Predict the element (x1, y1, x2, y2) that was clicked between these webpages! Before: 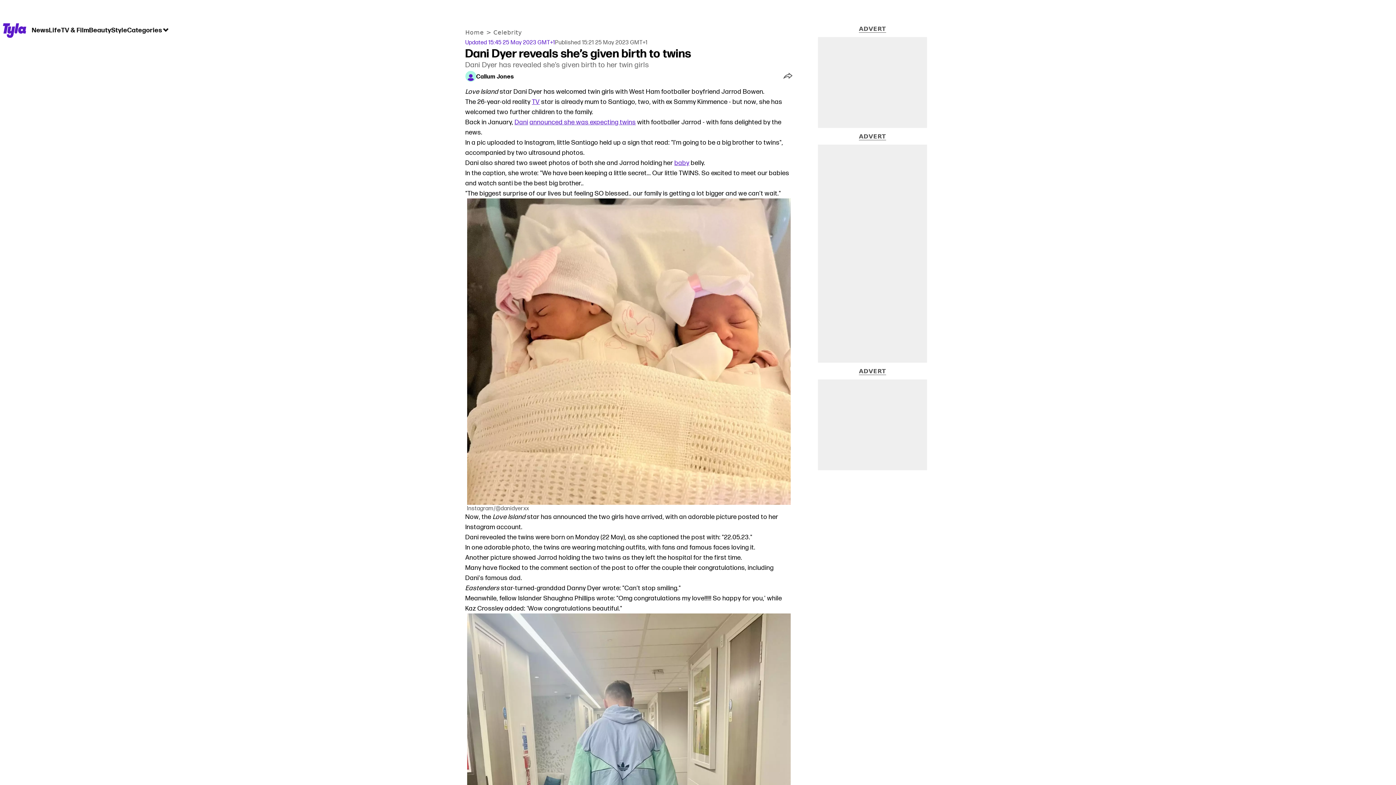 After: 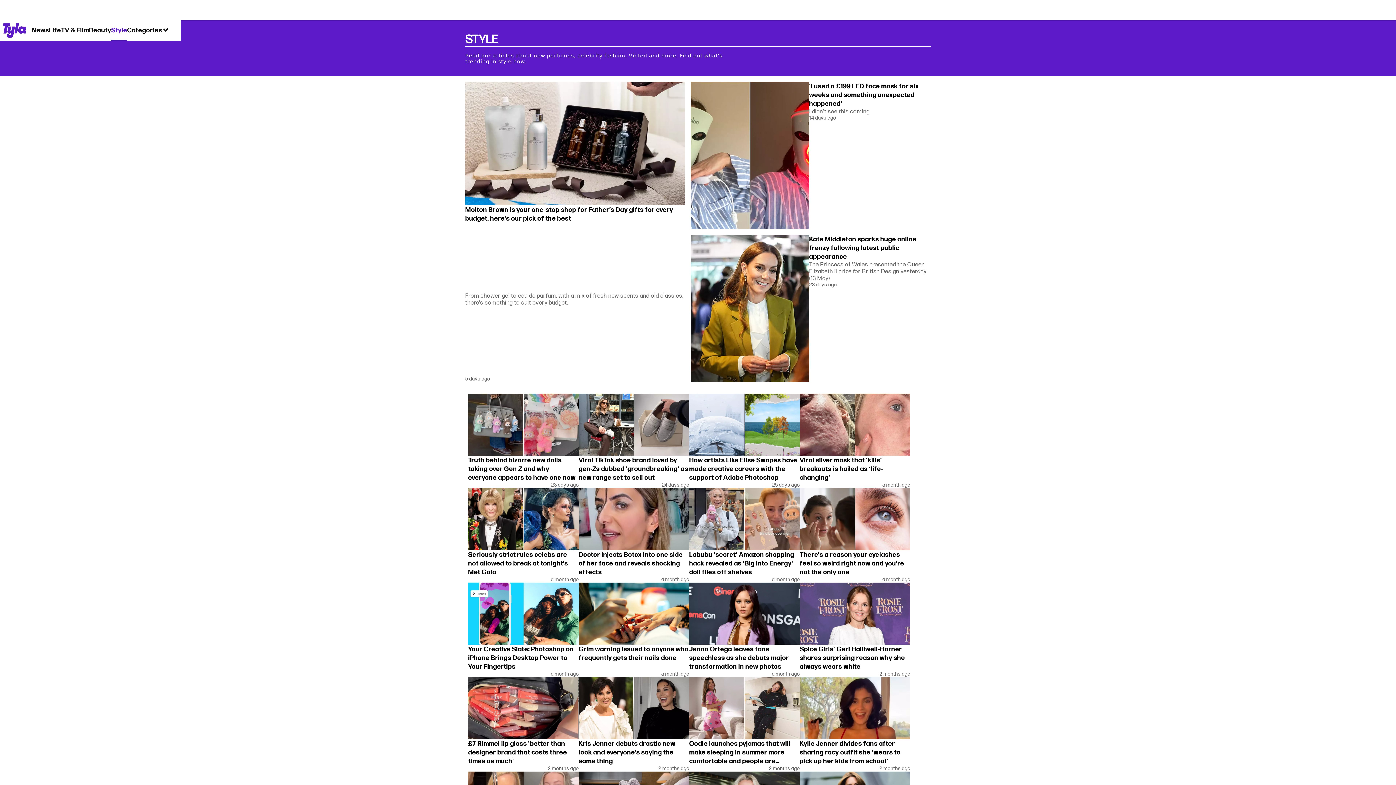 Action: label: Style bbox: (111, 19, 127, 40)